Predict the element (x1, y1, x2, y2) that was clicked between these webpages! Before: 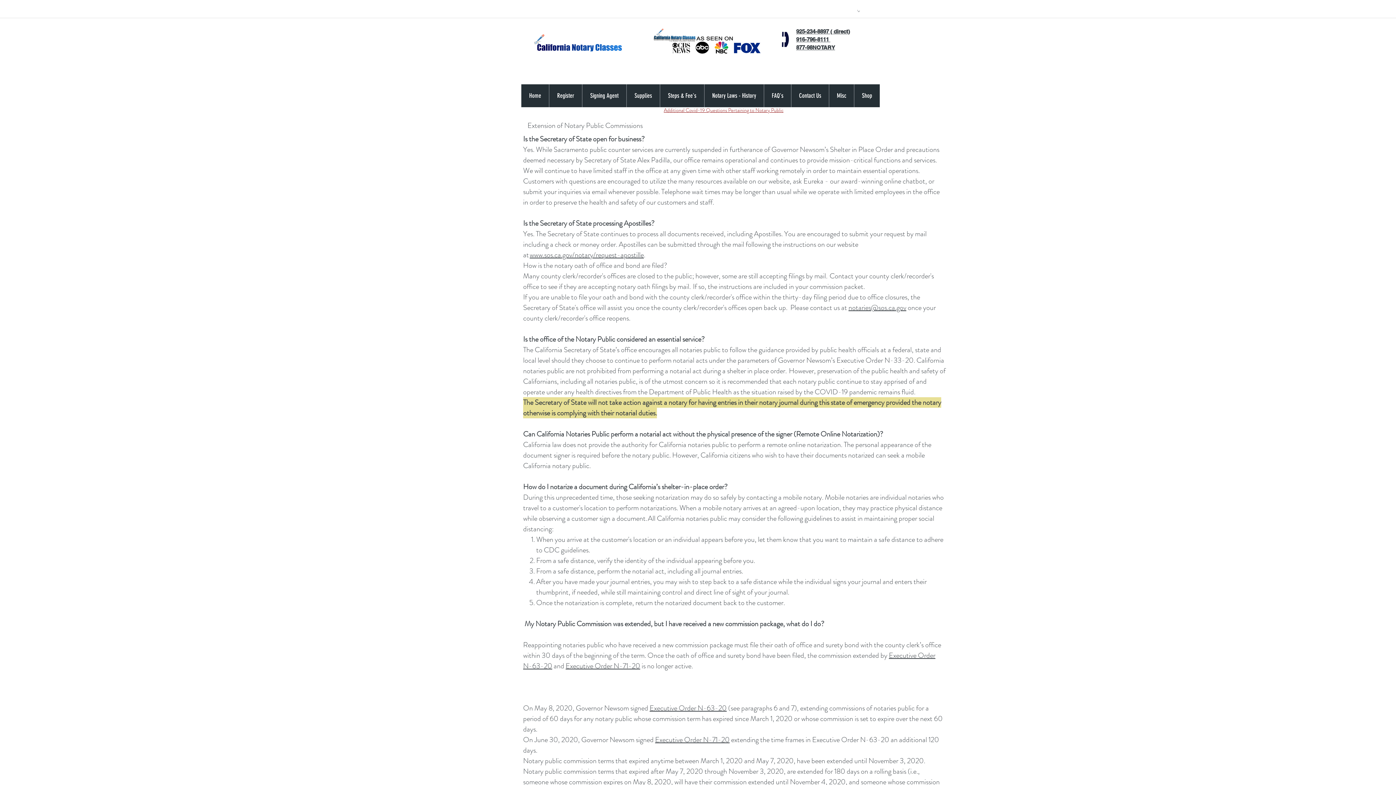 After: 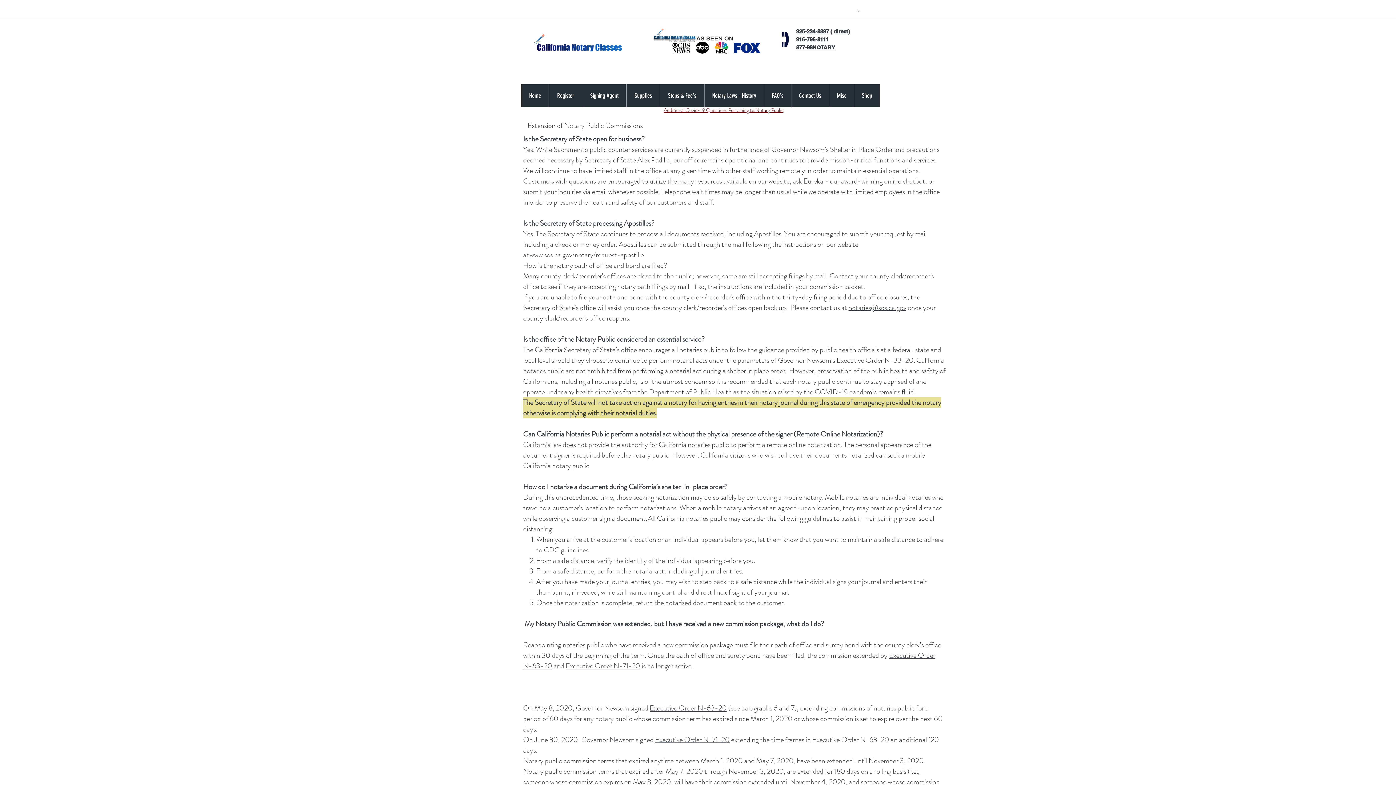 Action: bbox: (772, 27, 796, 50)